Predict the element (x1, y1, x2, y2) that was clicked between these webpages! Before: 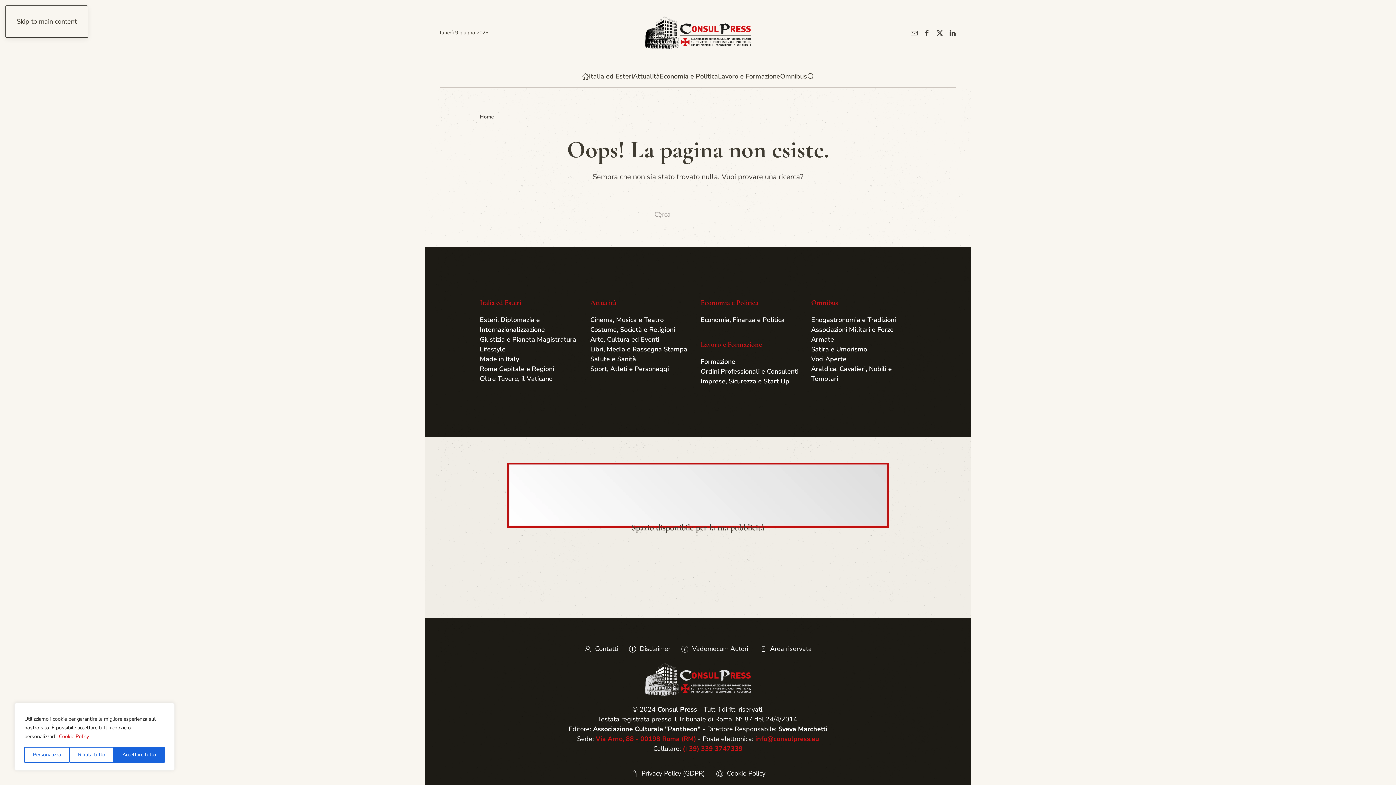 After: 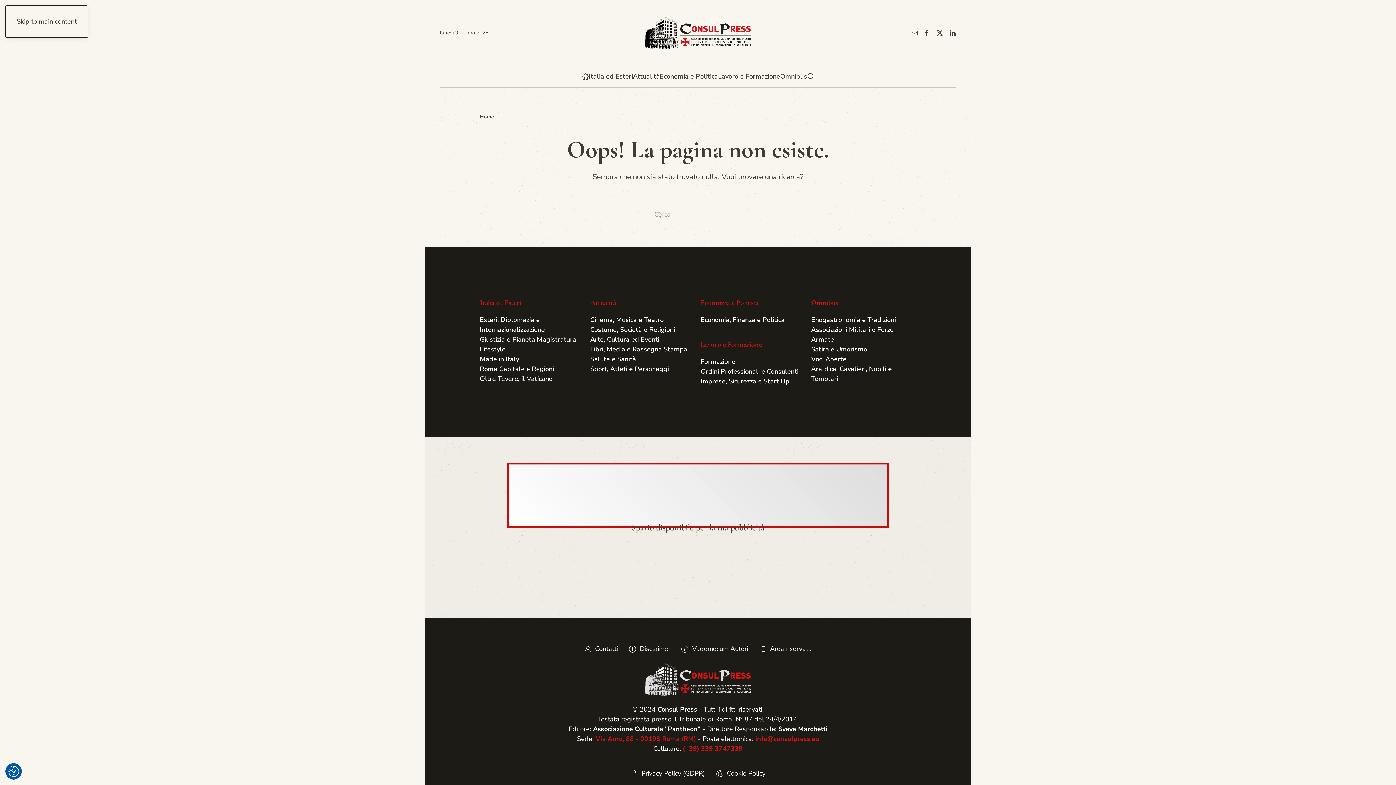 Action: bbox: (113, 747, 164, 763) label: Accettare tutto